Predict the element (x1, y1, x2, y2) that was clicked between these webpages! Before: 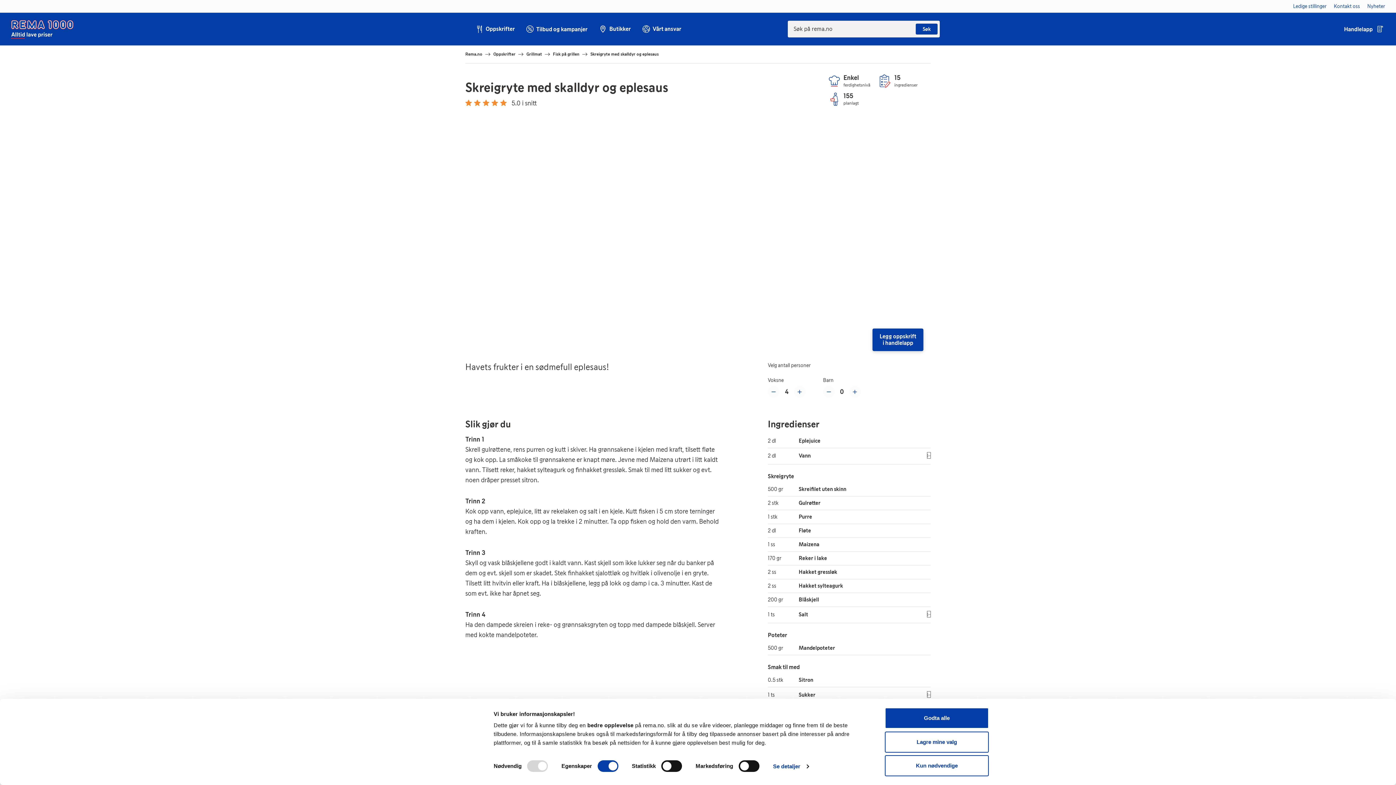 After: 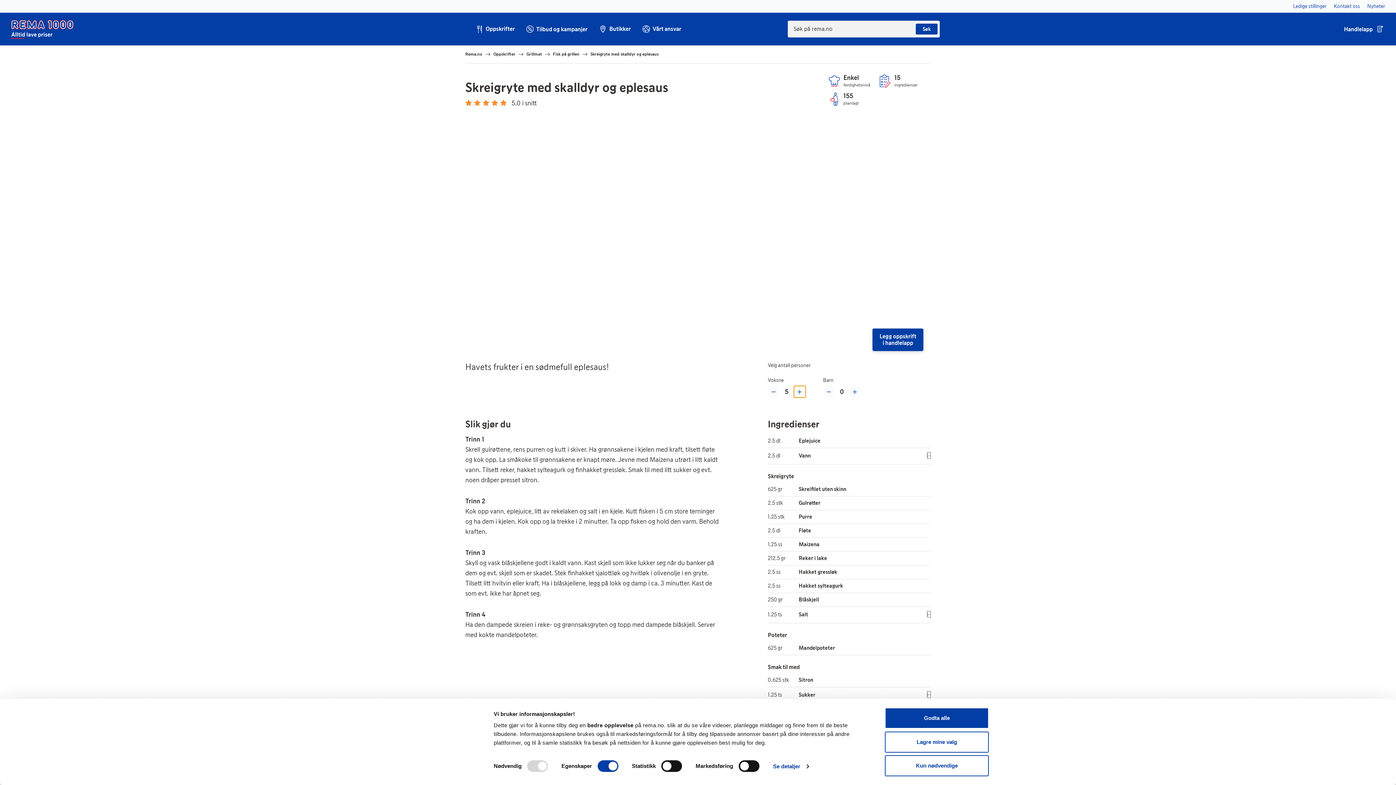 Action: label: Øke med en voksen bbox: (794, 386, 805, 397)